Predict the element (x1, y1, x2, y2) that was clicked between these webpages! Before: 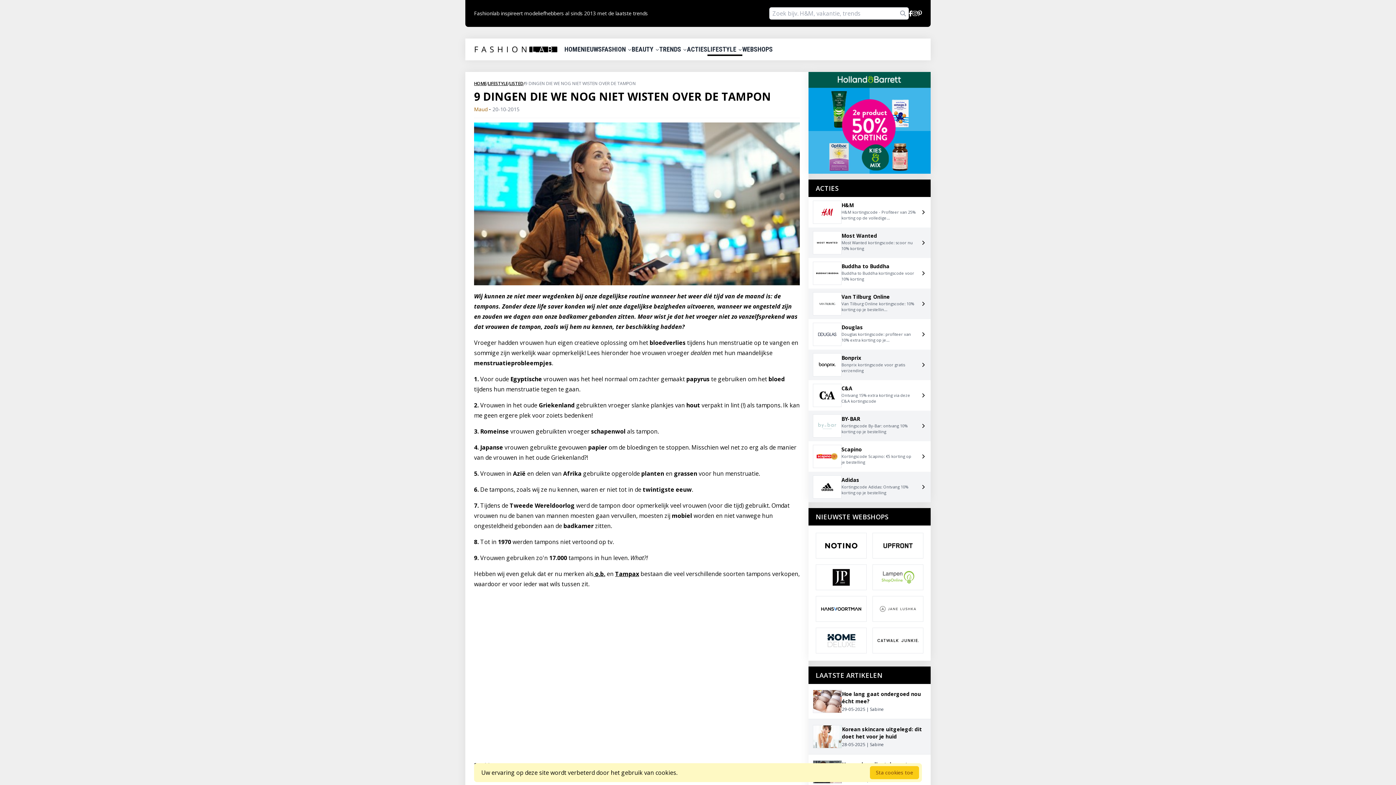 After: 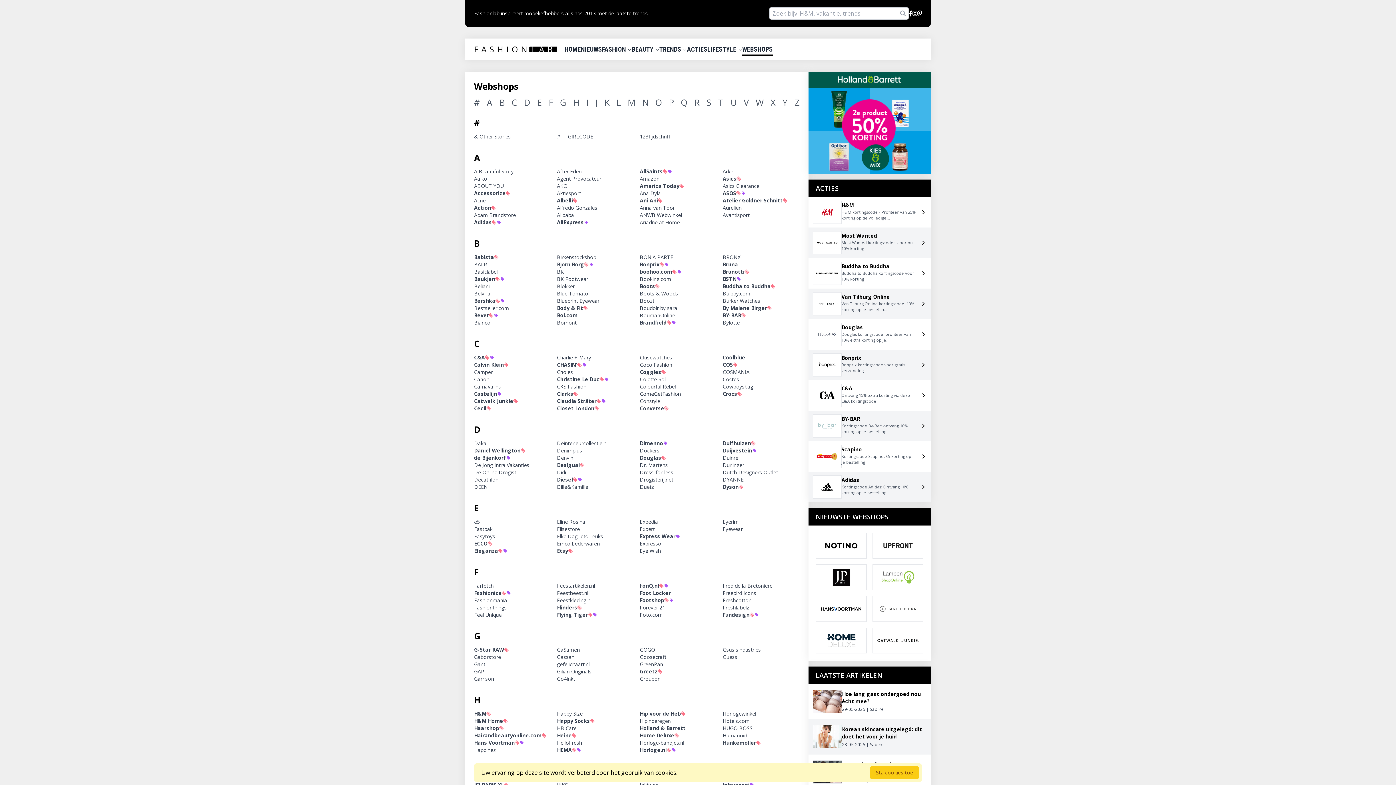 Action: bbox: (742, 45, 772, 53) label: WEBSHOPS